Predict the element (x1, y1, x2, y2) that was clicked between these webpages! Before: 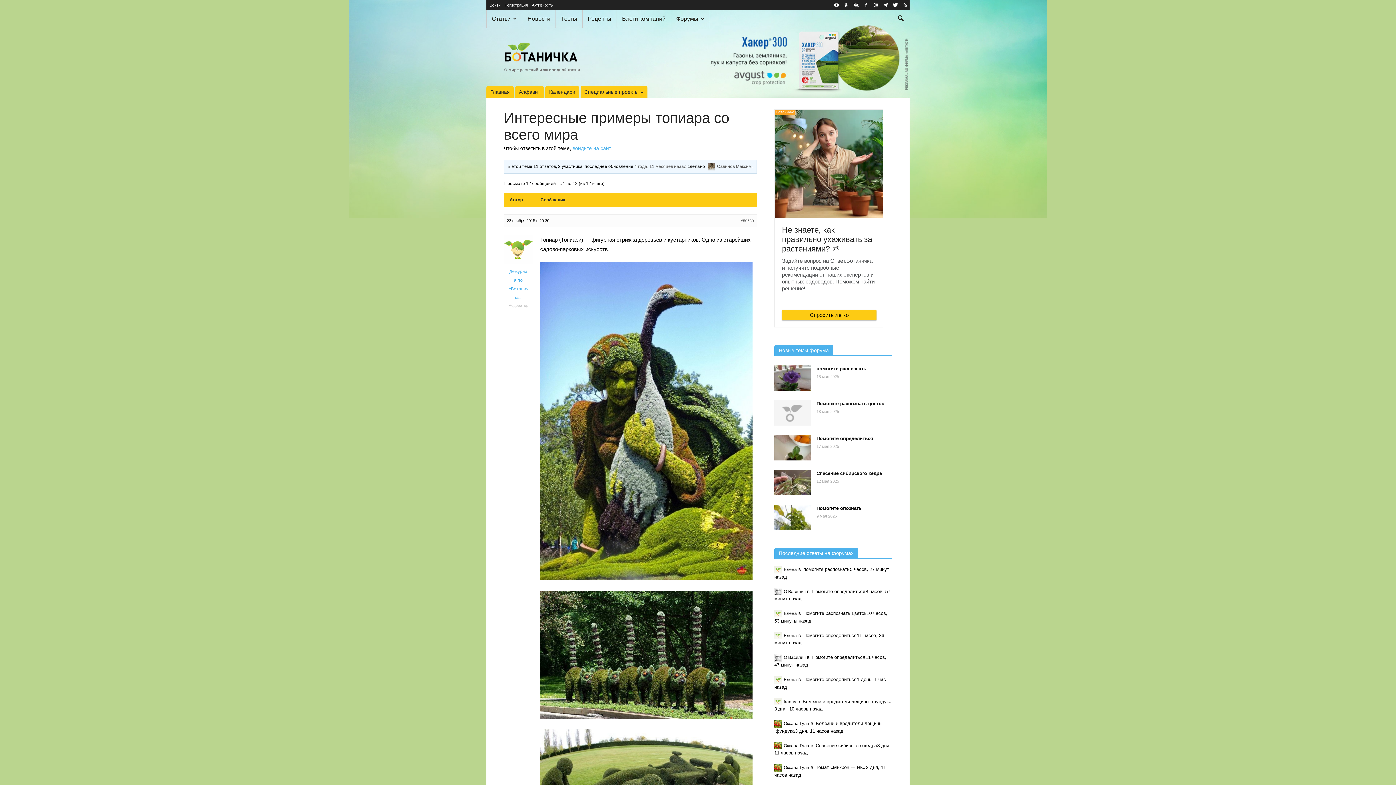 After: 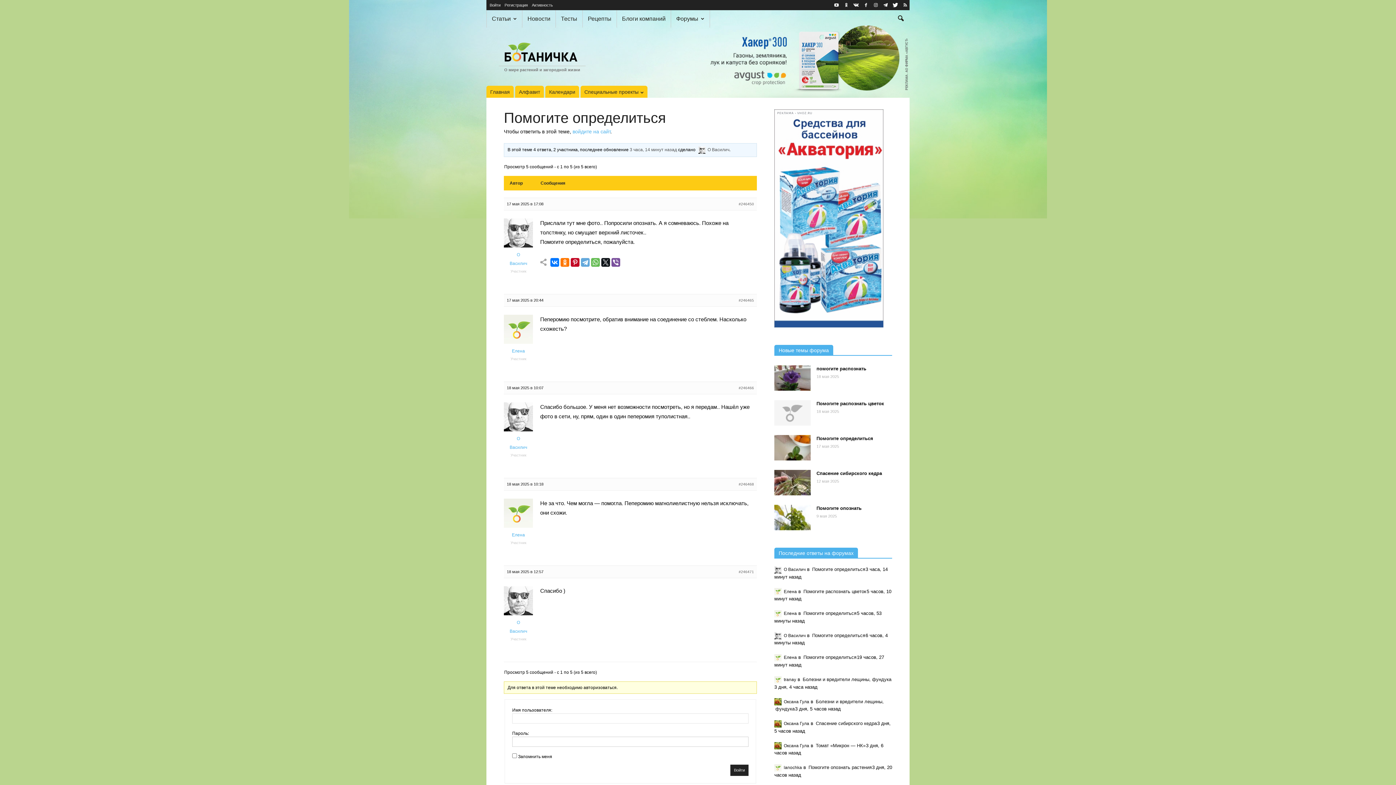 Action: bbox: (816, 436, 873, 441) label: Помогите определиться